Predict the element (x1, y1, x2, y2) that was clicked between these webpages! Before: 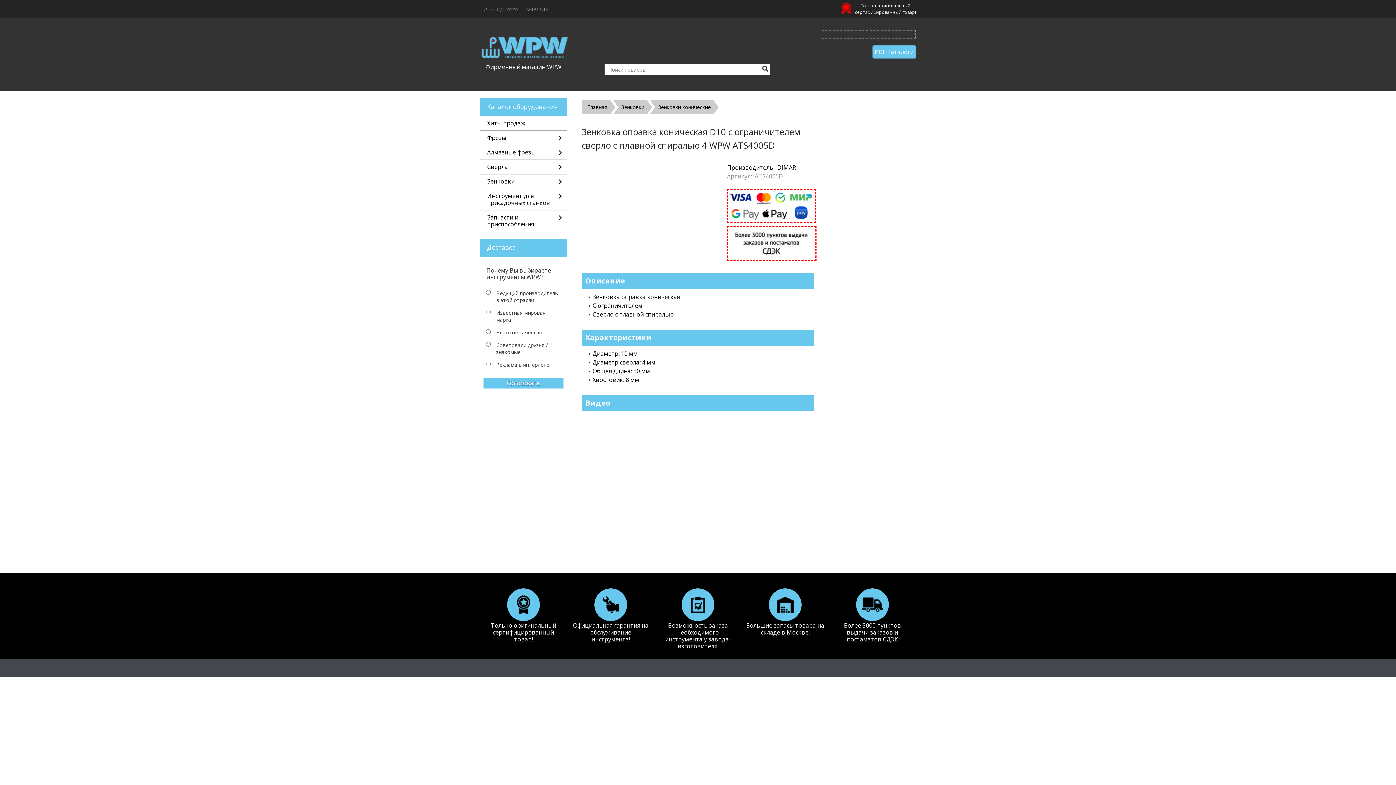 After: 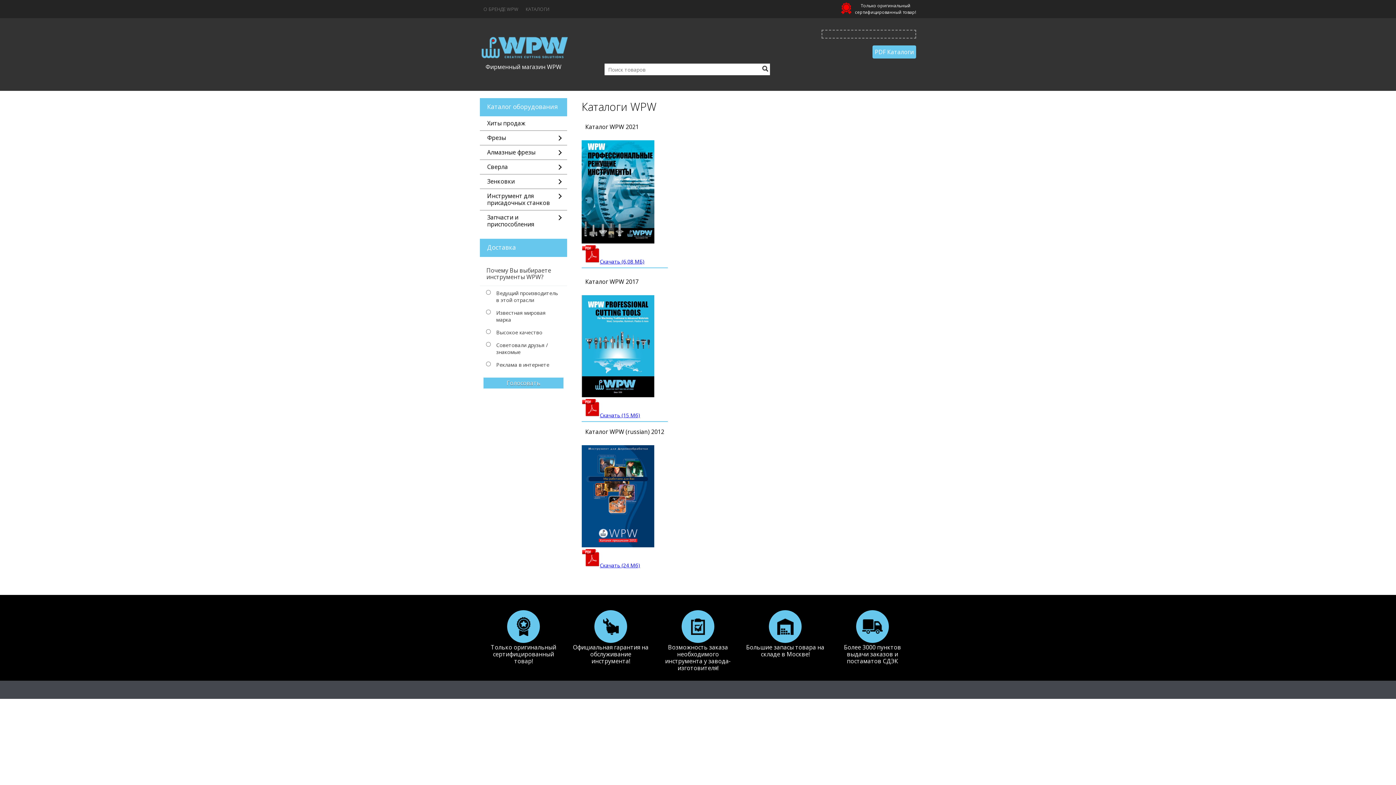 Action: label: КАТАЛОГИ bbox: (522, 0, 553, 18)